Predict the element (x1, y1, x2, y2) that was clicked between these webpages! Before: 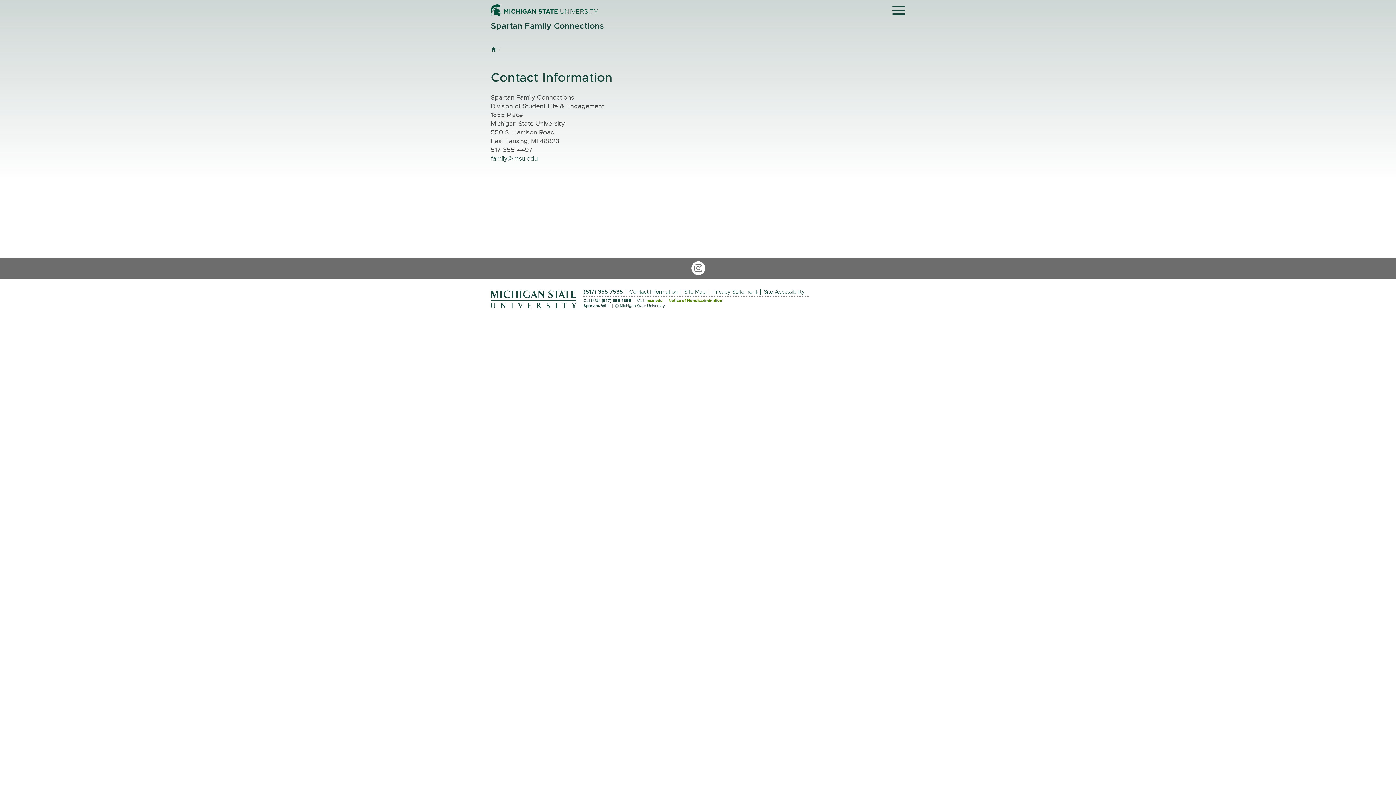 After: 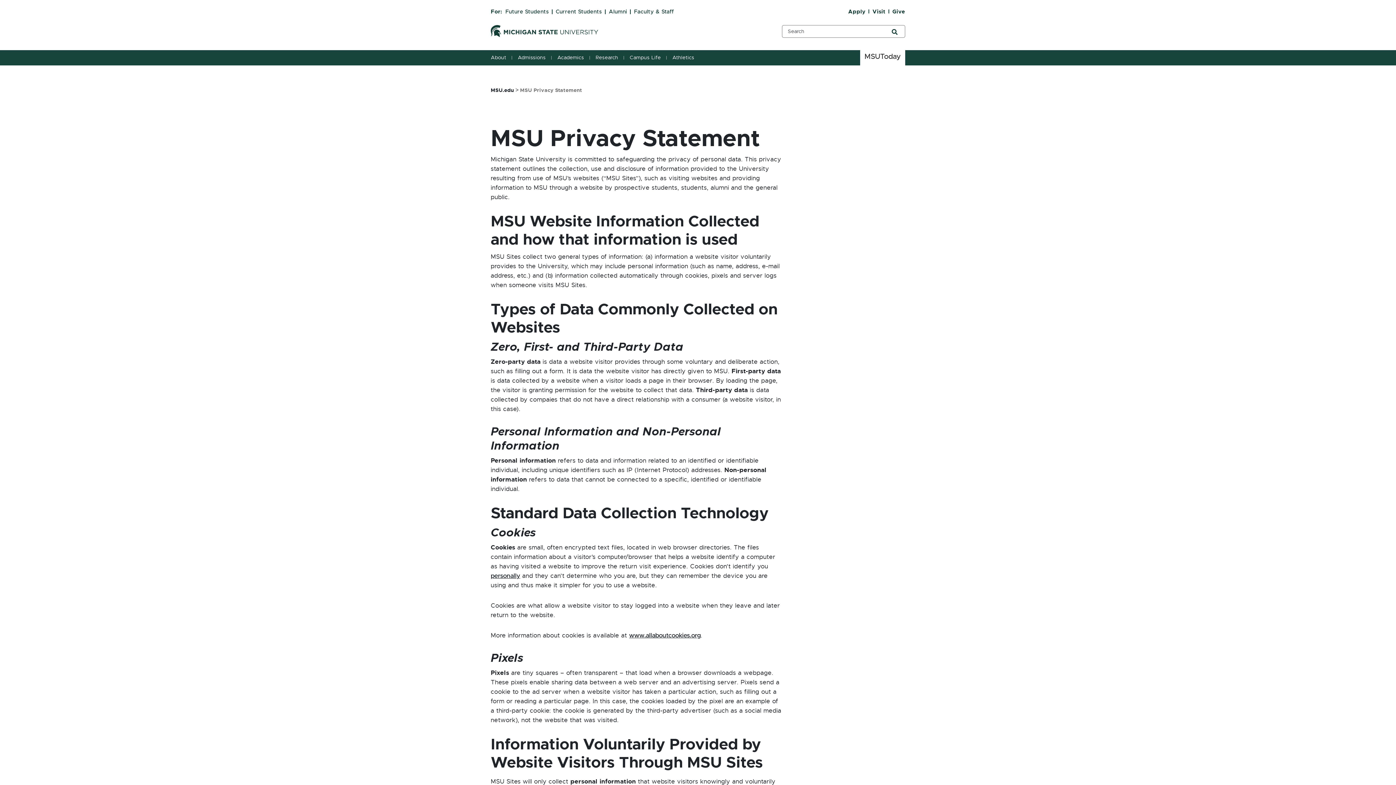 Action: bbox: (712, 289, 760, 295) label: Privacy Statement